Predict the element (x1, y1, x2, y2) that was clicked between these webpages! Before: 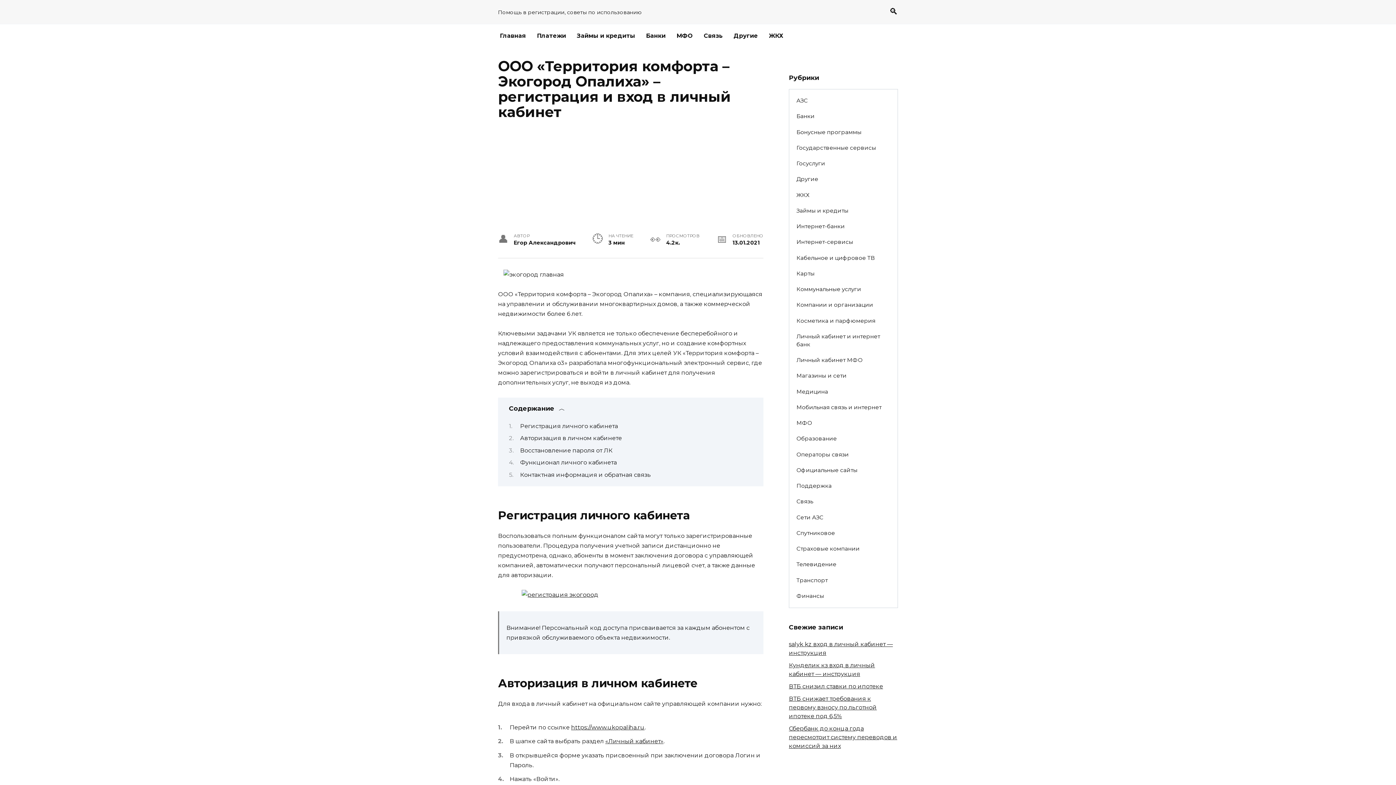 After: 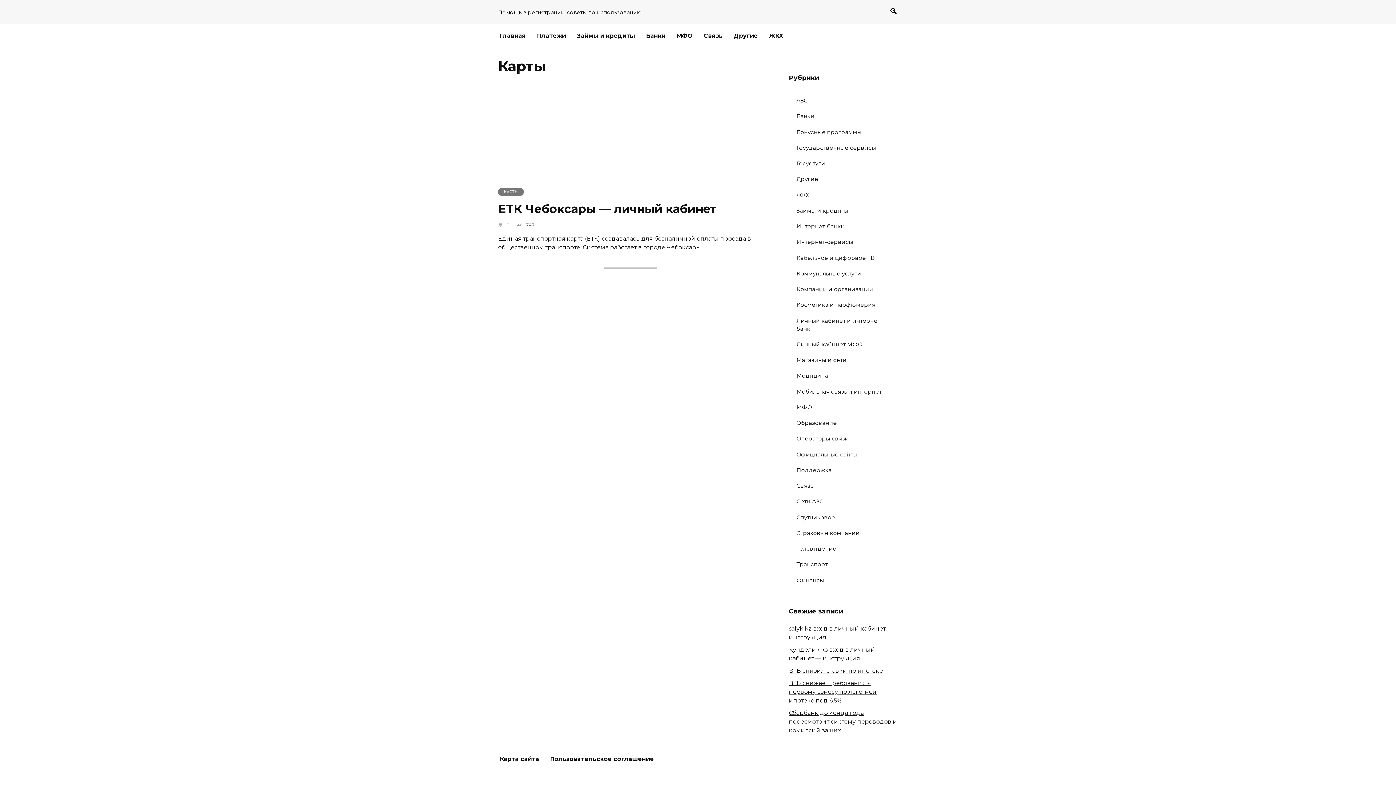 Action: label: Карты bbox: (789, 265, 822, 281)